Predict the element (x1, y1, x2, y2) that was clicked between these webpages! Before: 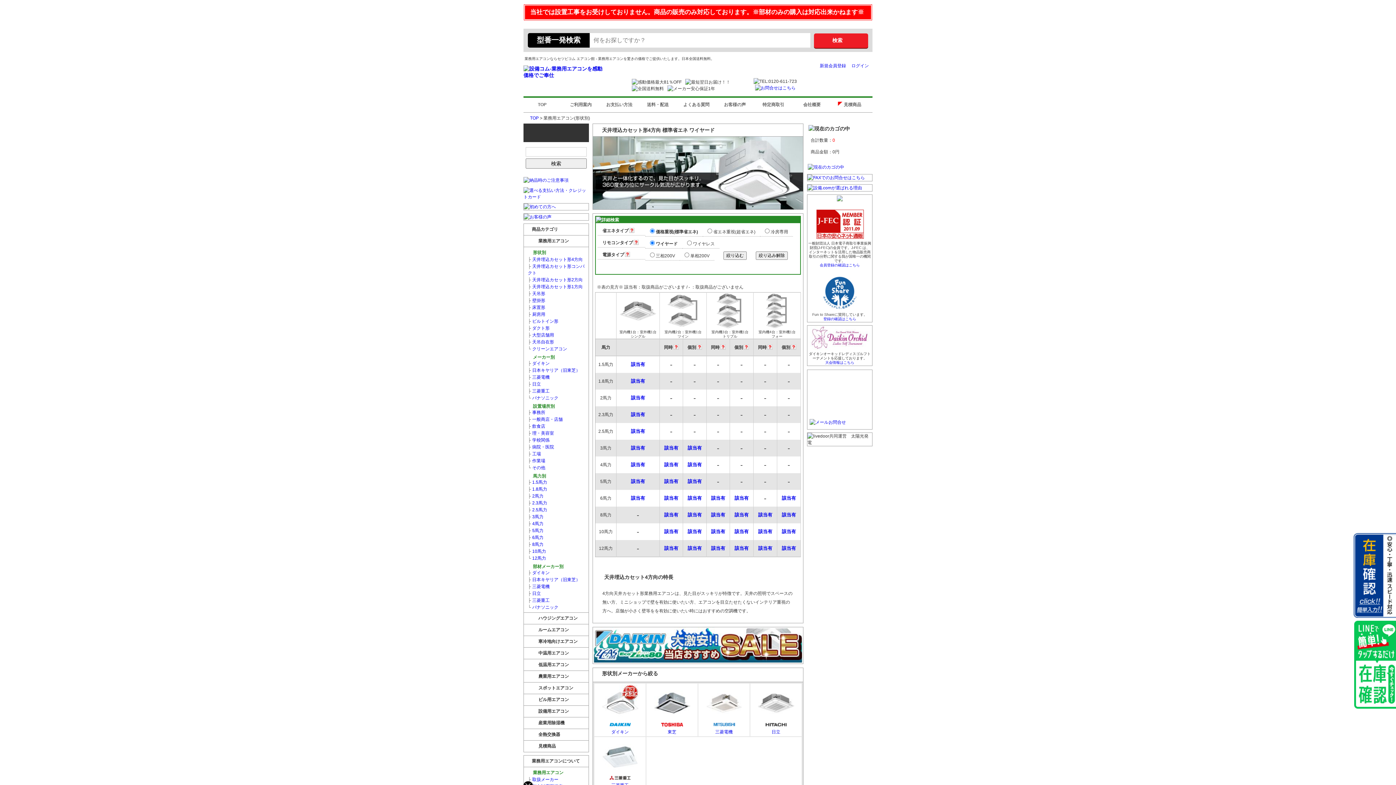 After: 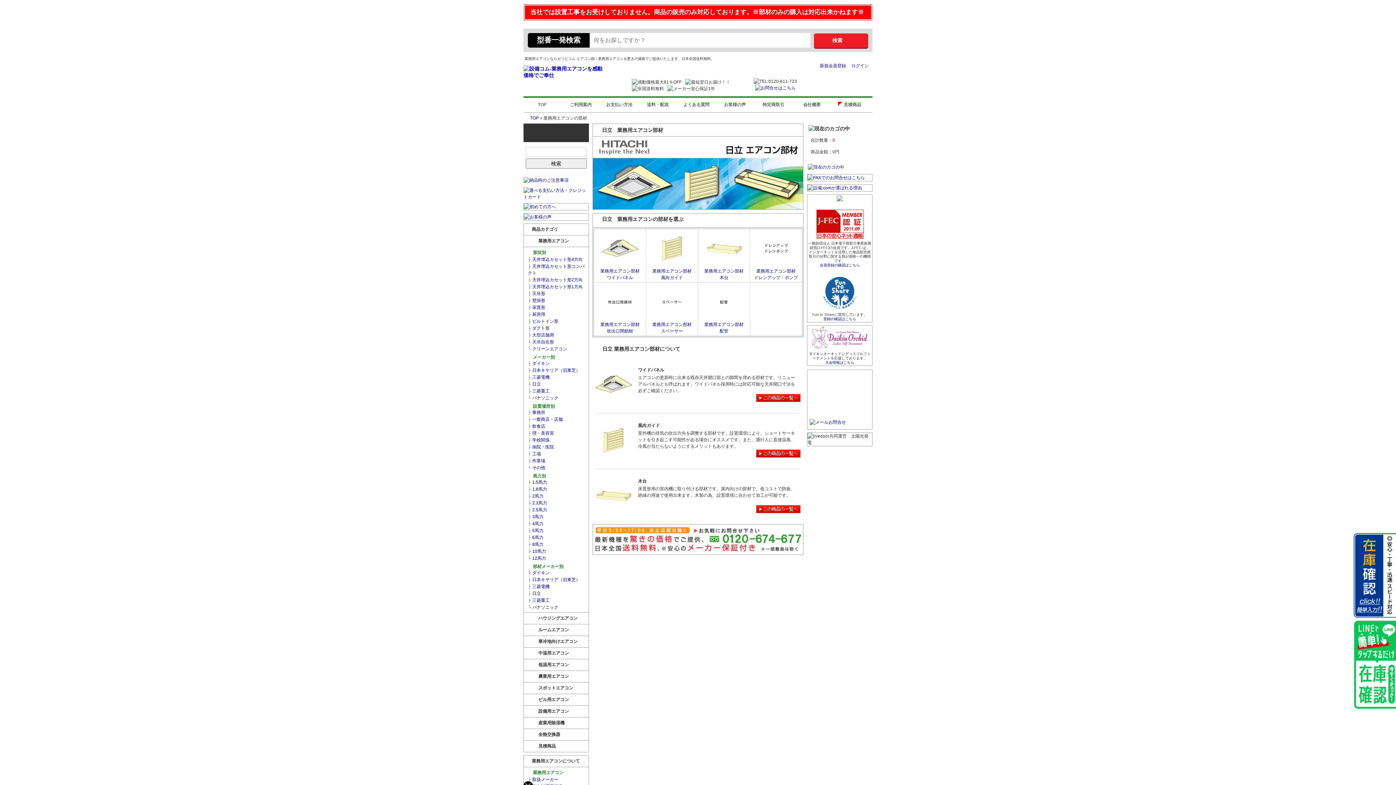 Action: label: ├ 日立 bbox: (524, 590, 588, 597)